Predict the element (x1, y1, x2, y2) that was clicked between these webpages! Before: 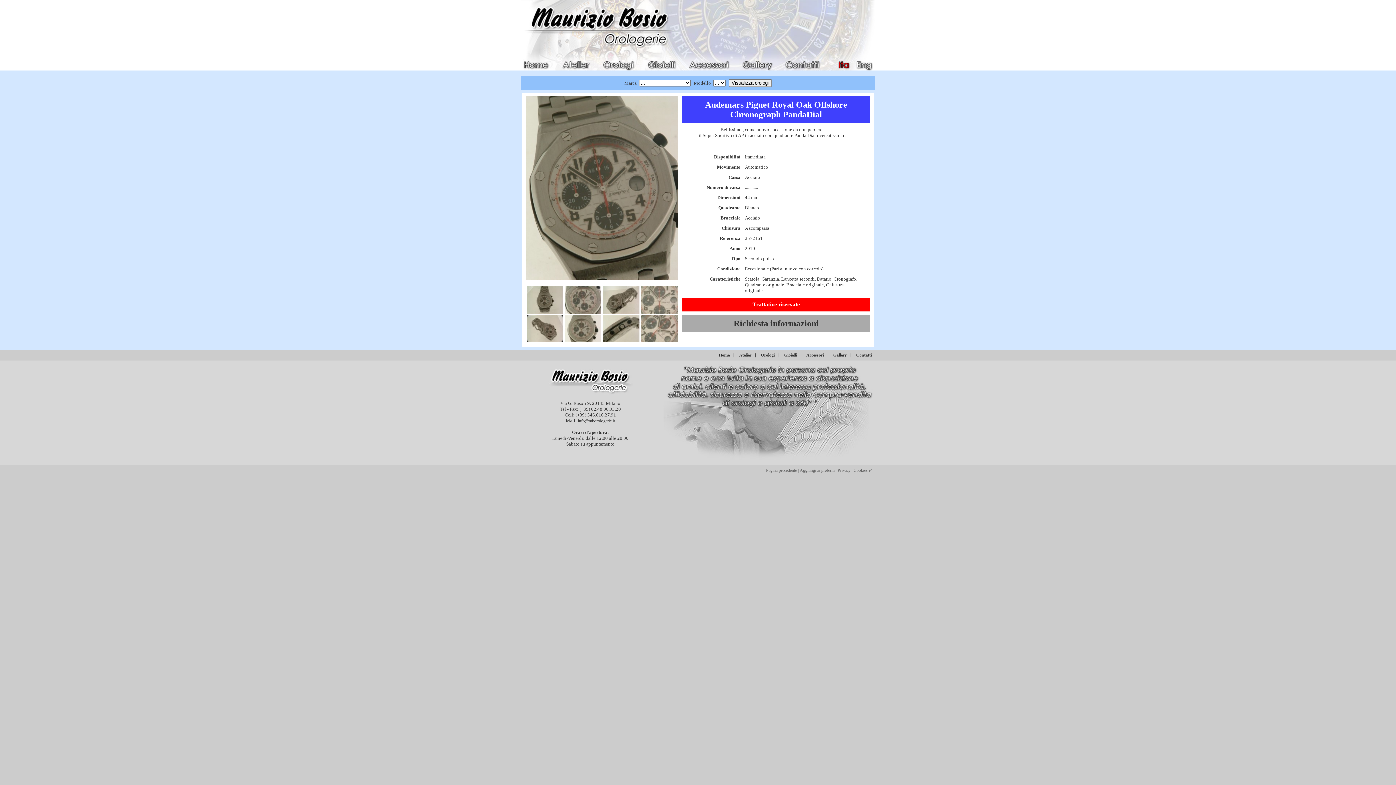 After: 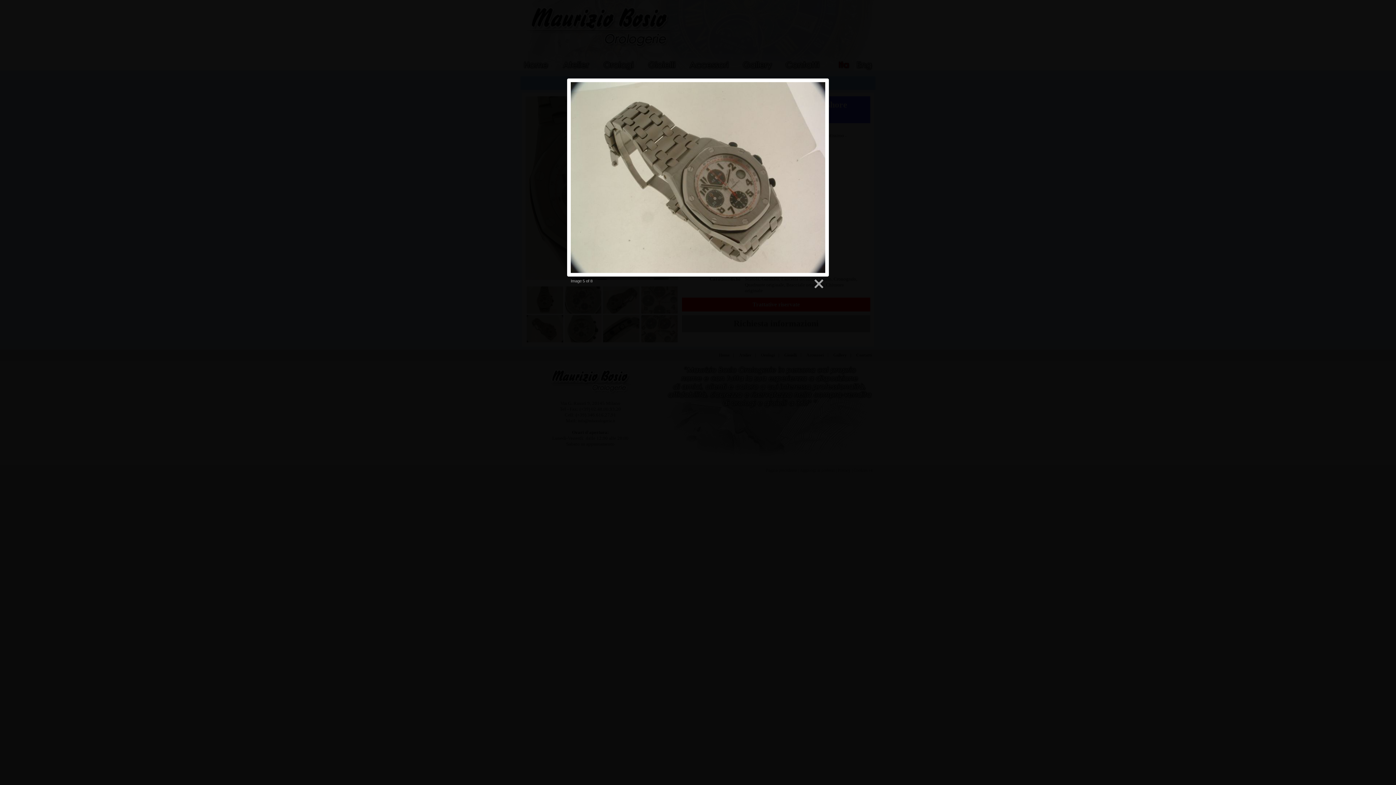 Action: bbox: (526, 338, 563, 343)